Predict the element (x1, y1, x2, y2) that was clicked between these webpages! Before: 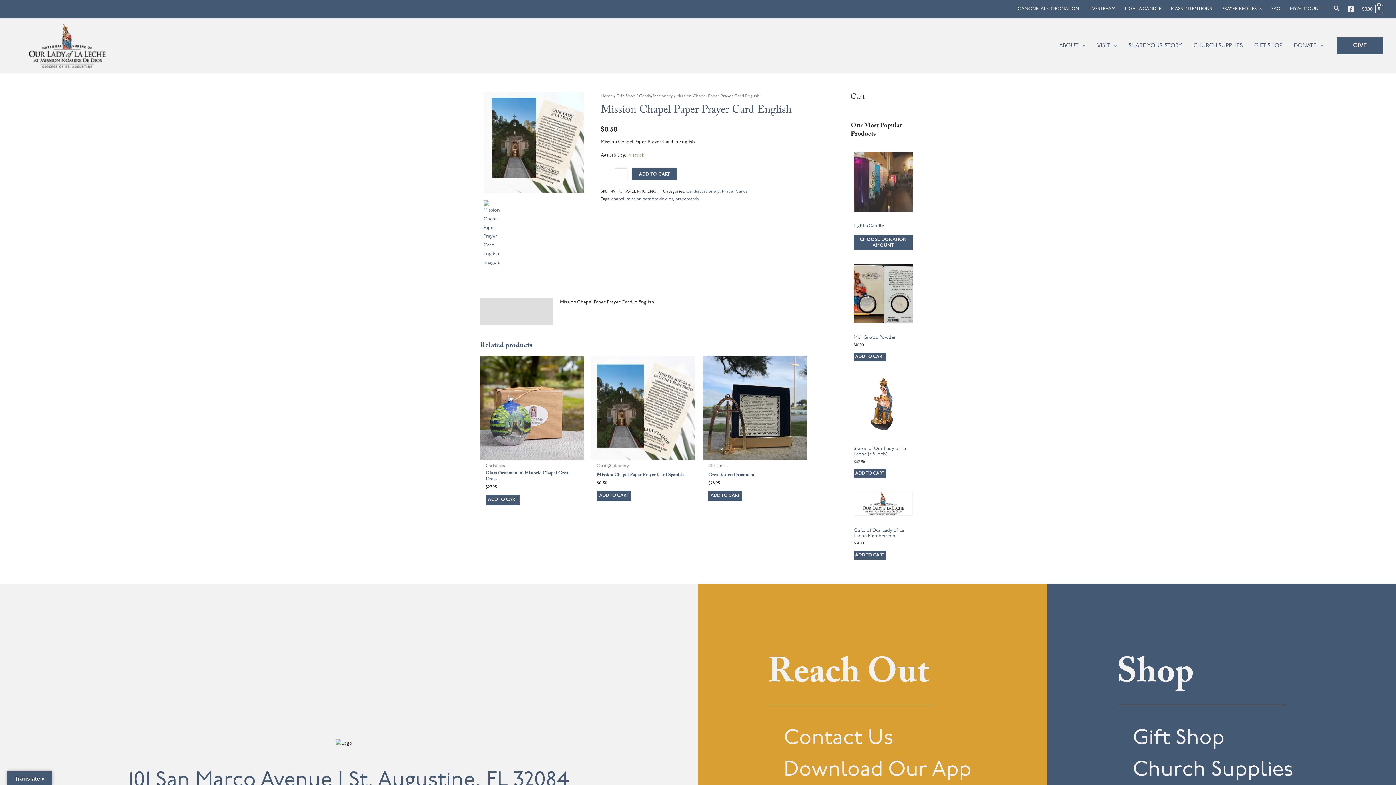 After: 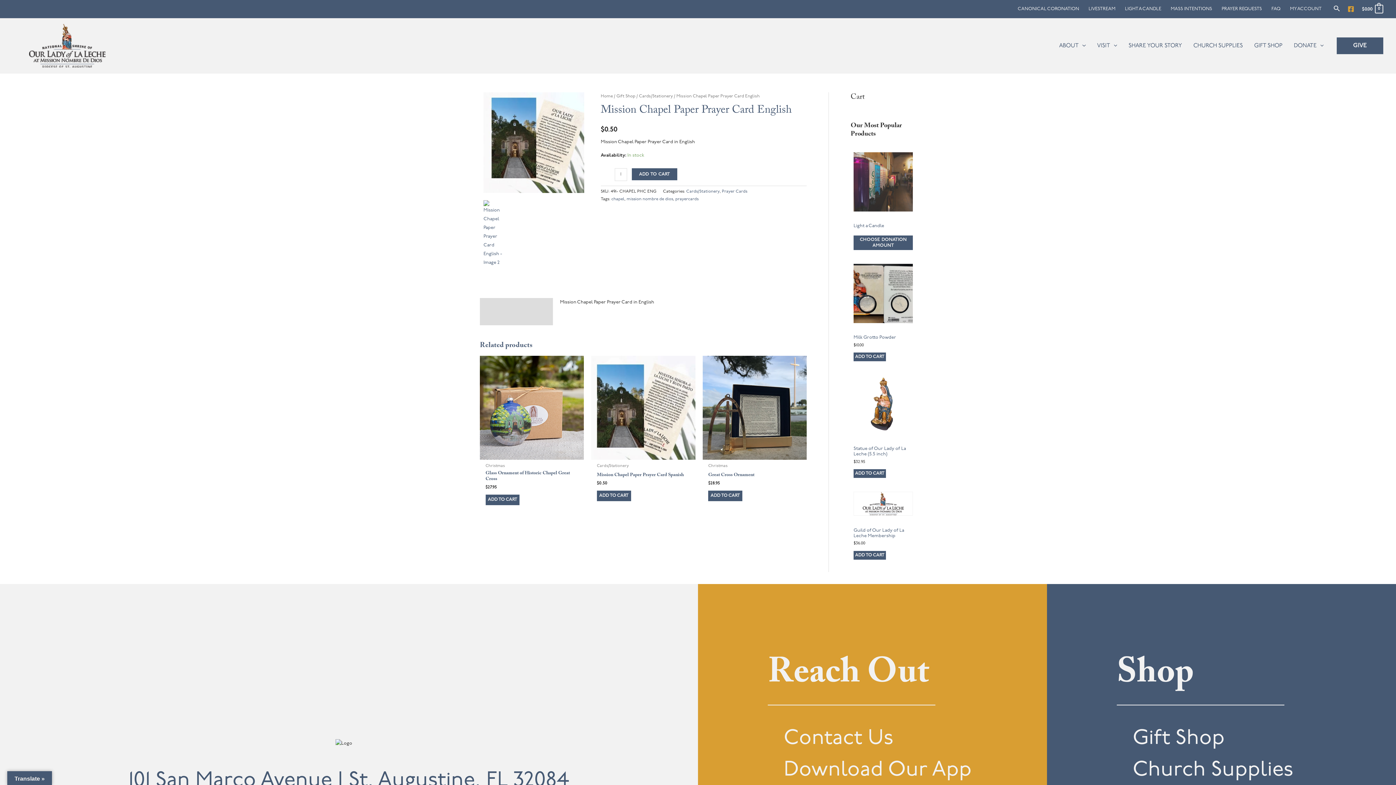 Action: bbox: (1347, 5, 1354, 12) label: Facebook